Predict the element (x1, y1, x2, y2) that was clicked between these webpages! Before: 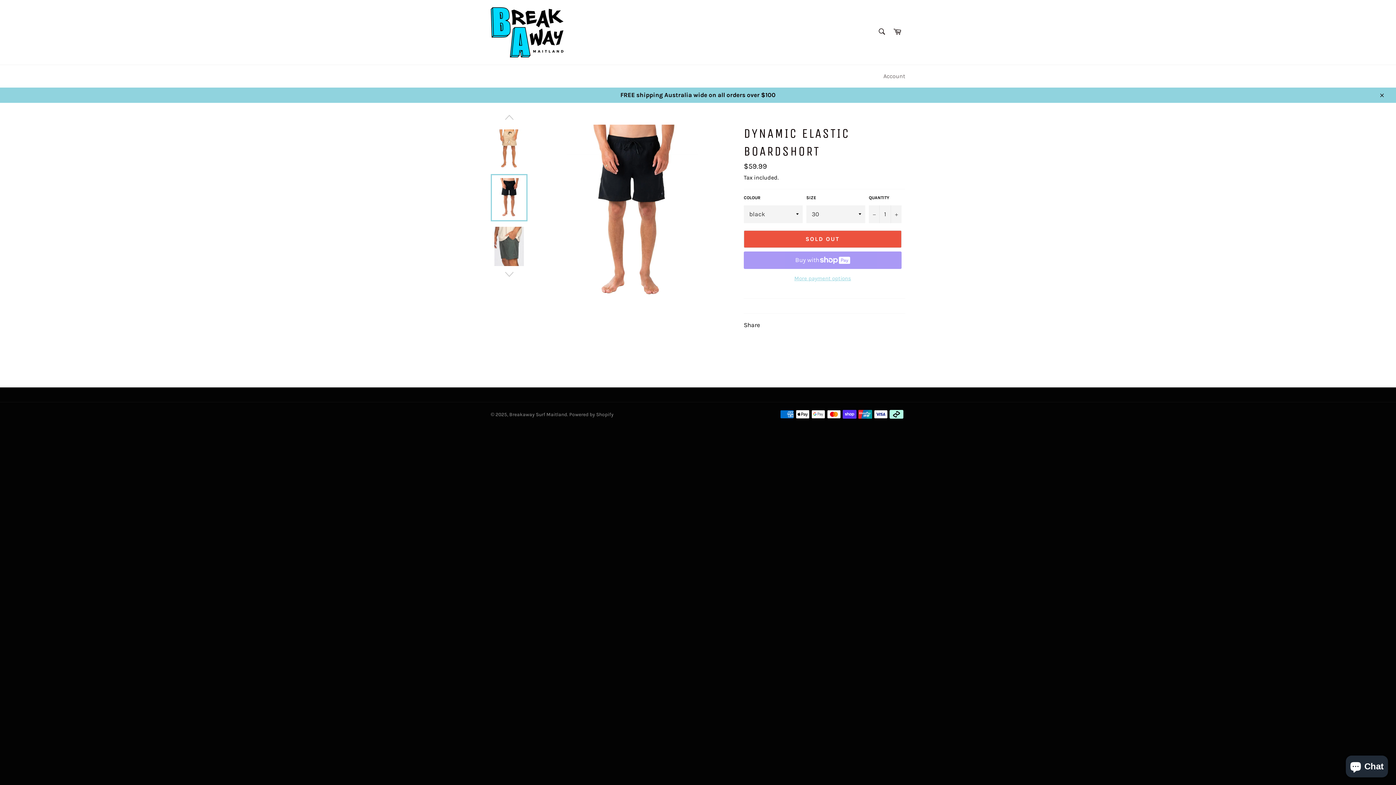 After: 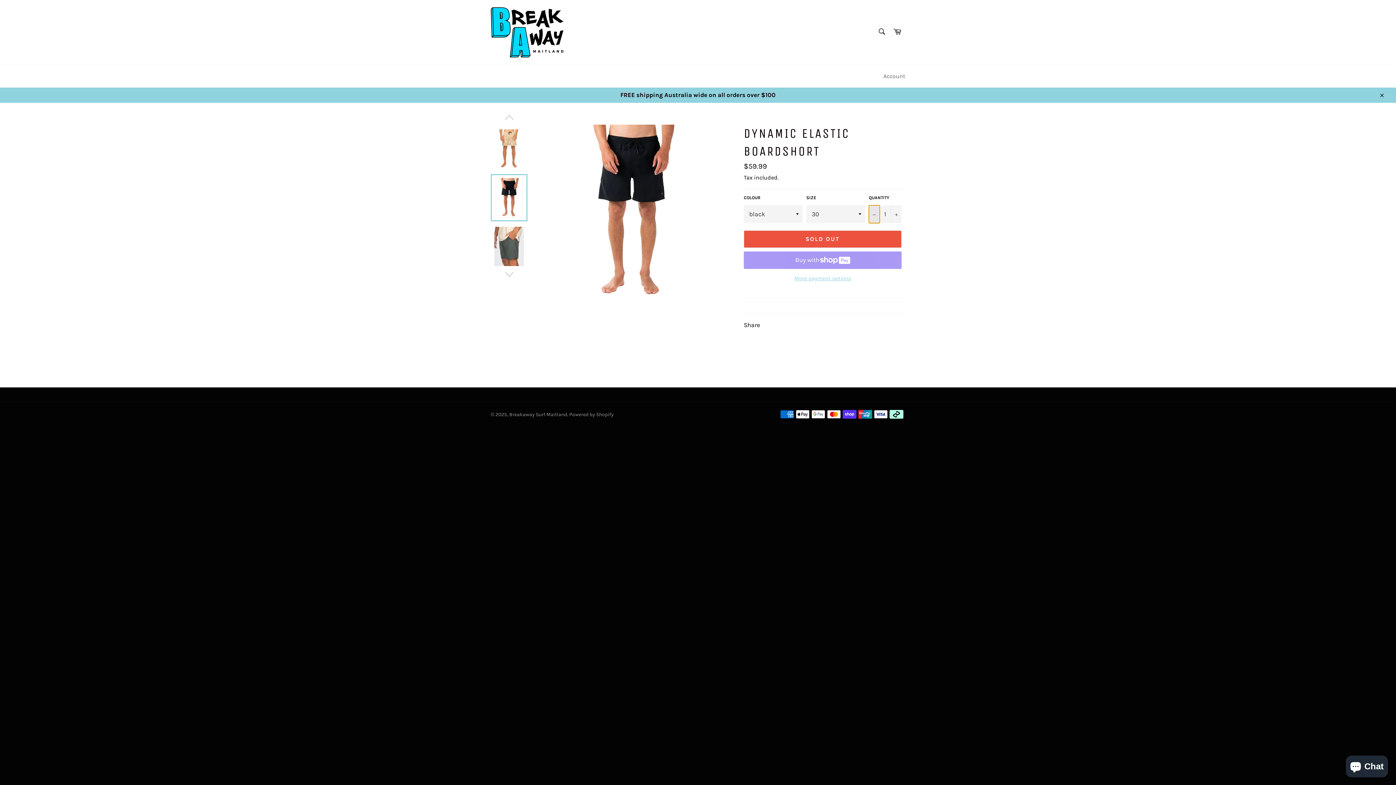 Action: bbox: (869, 205, 880, 223) label: Reduce item quantity by one